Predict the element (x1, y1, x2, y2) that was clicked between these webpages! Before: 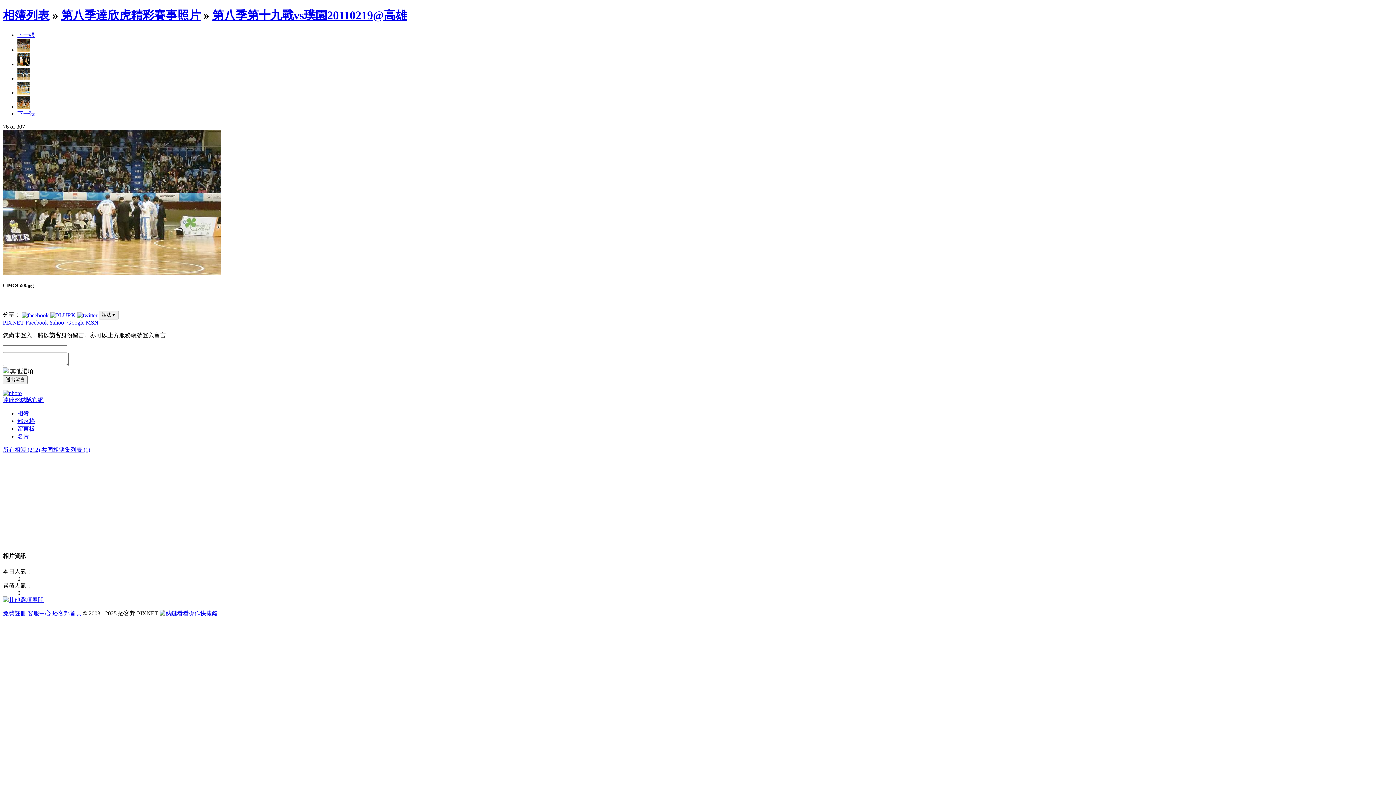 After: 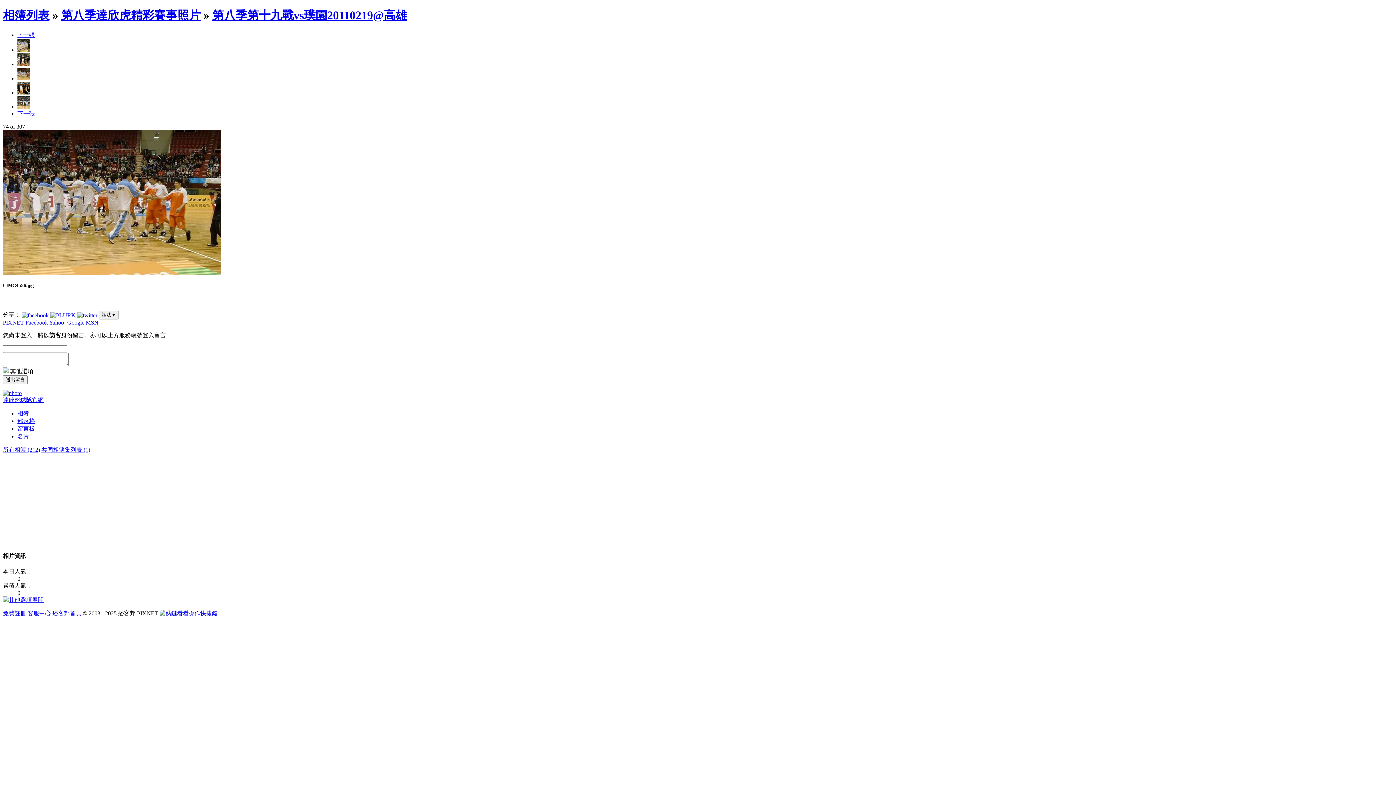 Action: bbox: (17, 46, 30, 53)